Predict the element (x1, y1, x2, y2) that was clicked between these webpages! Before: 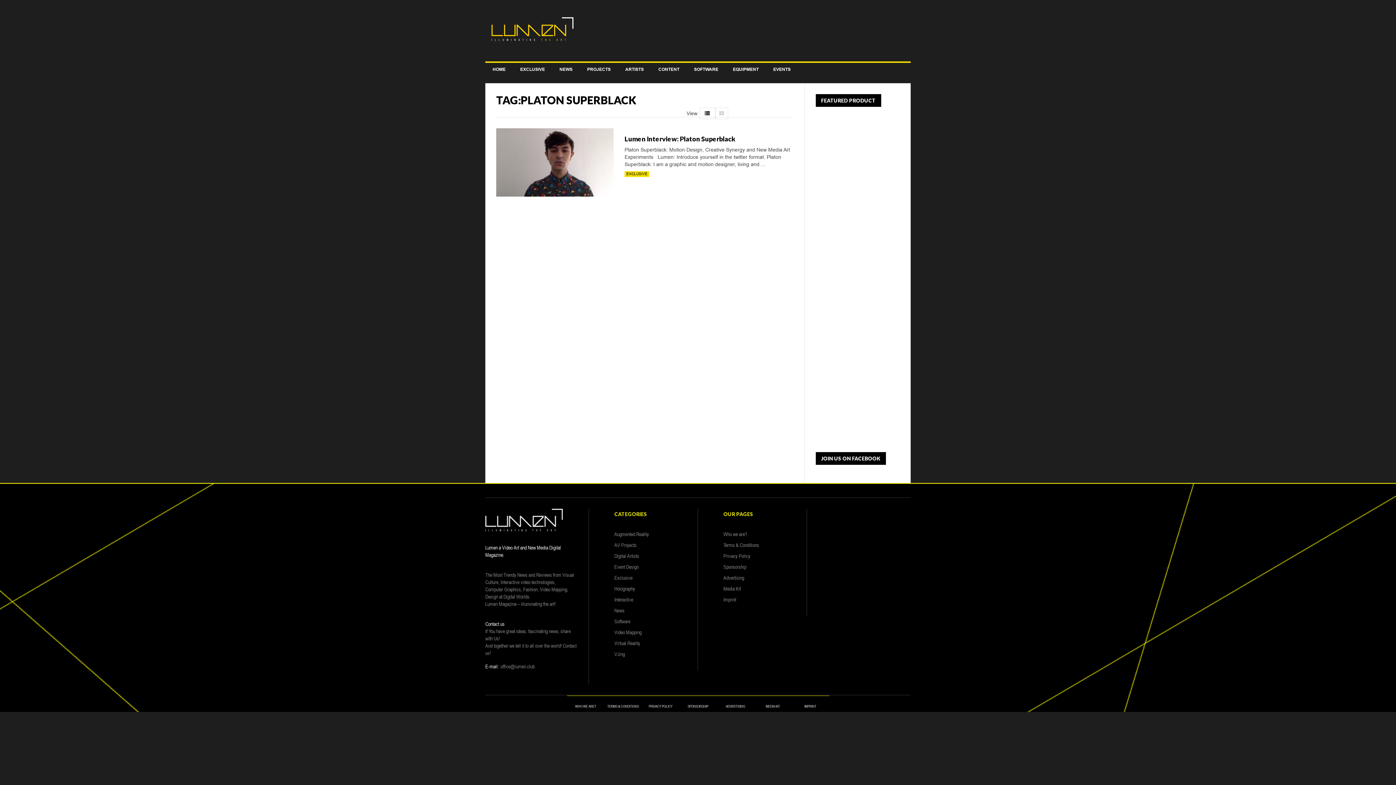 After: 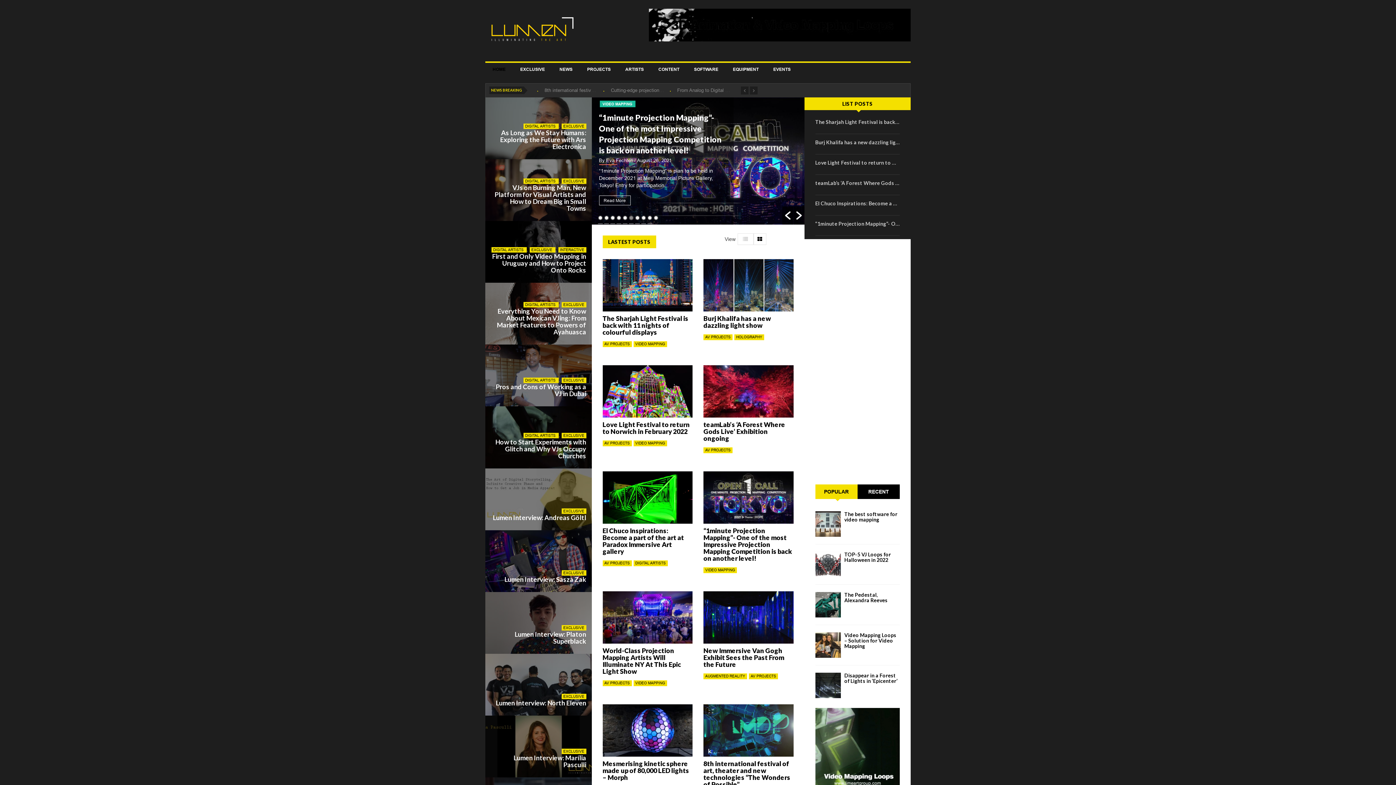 Action: bbox: (485, 27, 576, 33)